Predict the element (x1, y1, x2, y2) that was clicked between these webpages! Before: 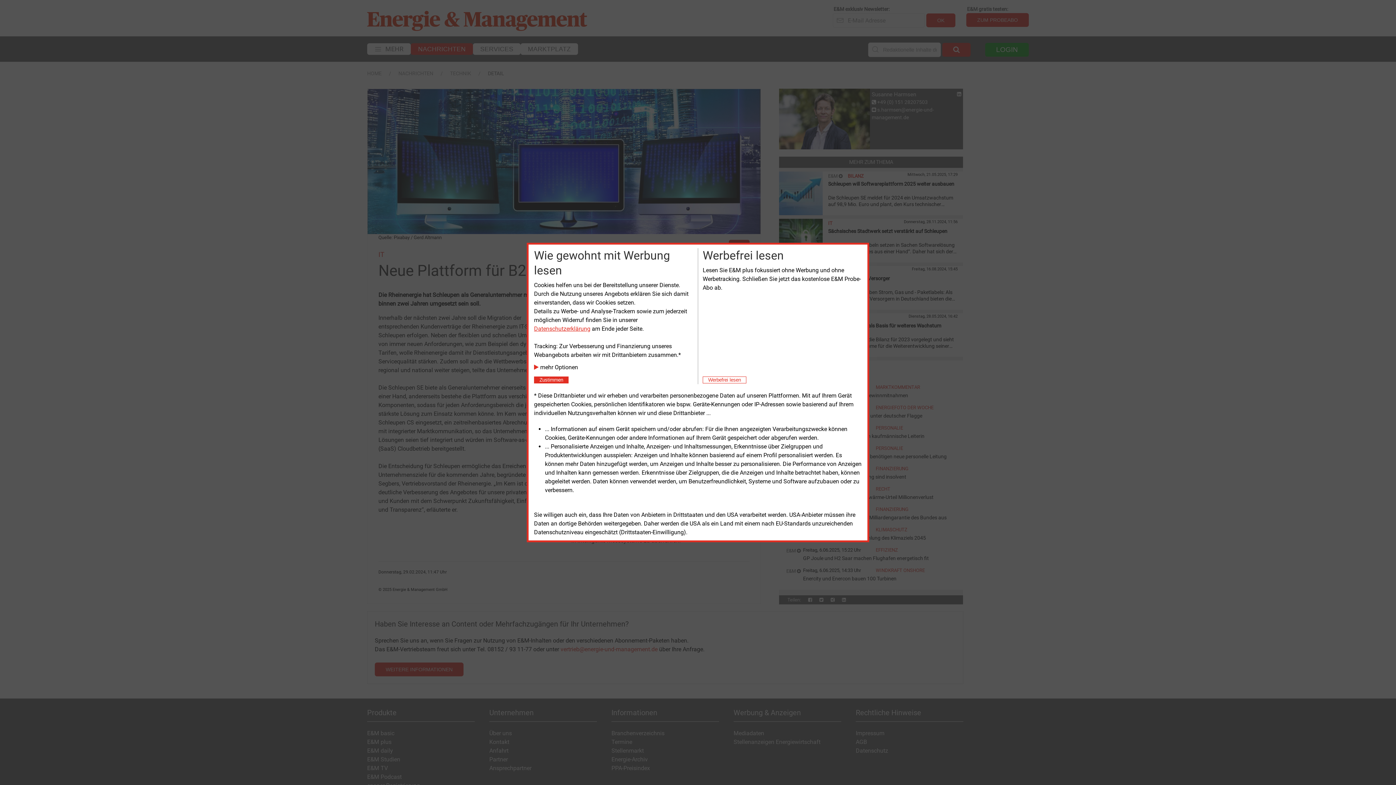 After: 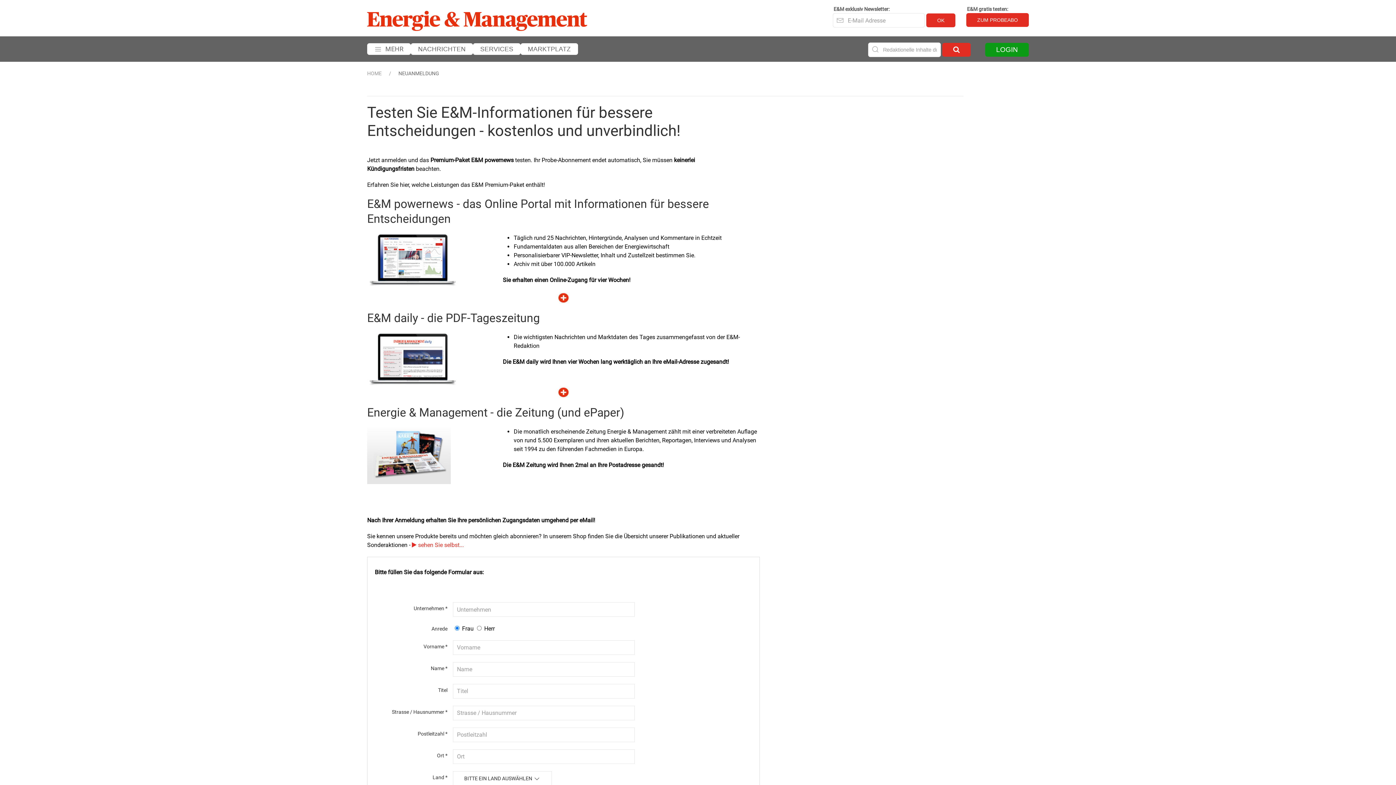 Action: label:   Werbefrei lesen   bbox: (702, 376, 746, 383)